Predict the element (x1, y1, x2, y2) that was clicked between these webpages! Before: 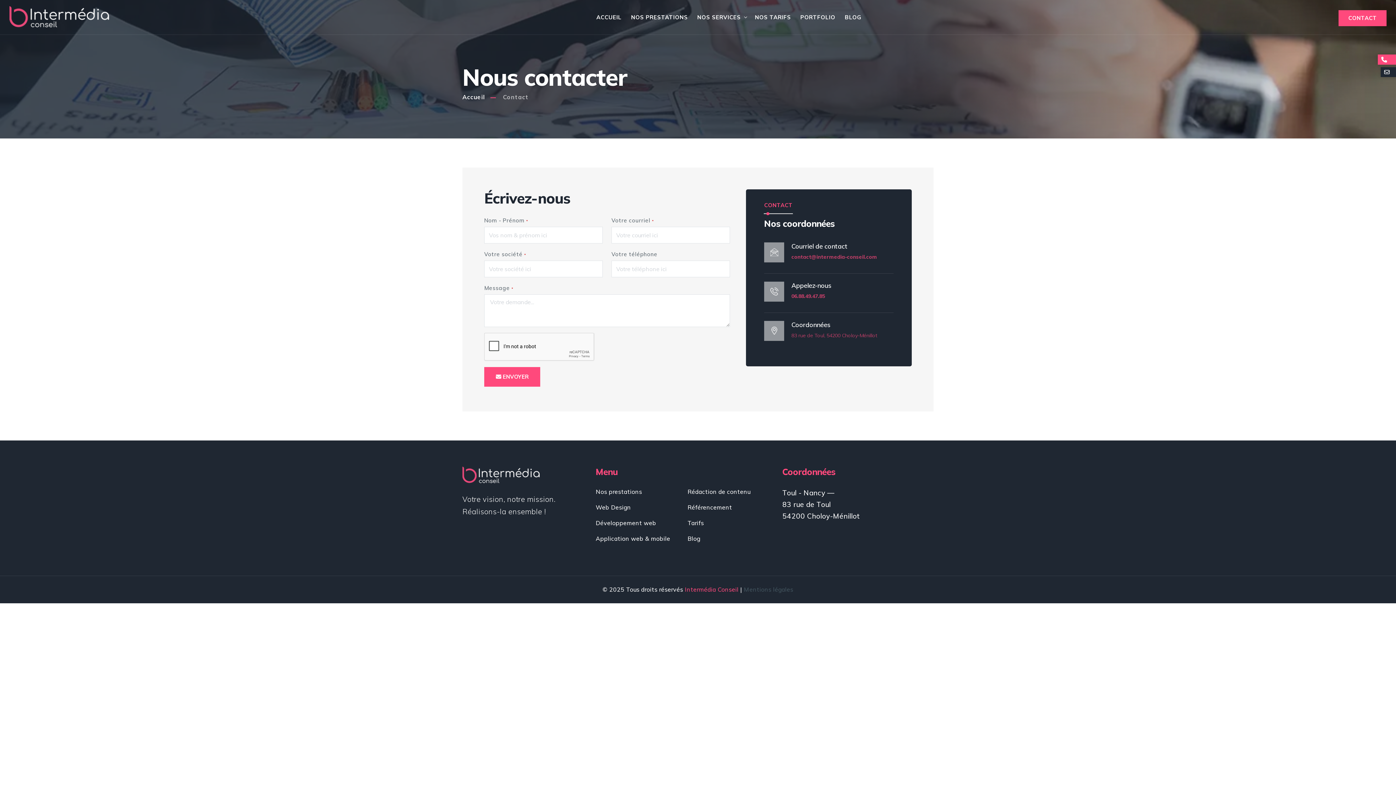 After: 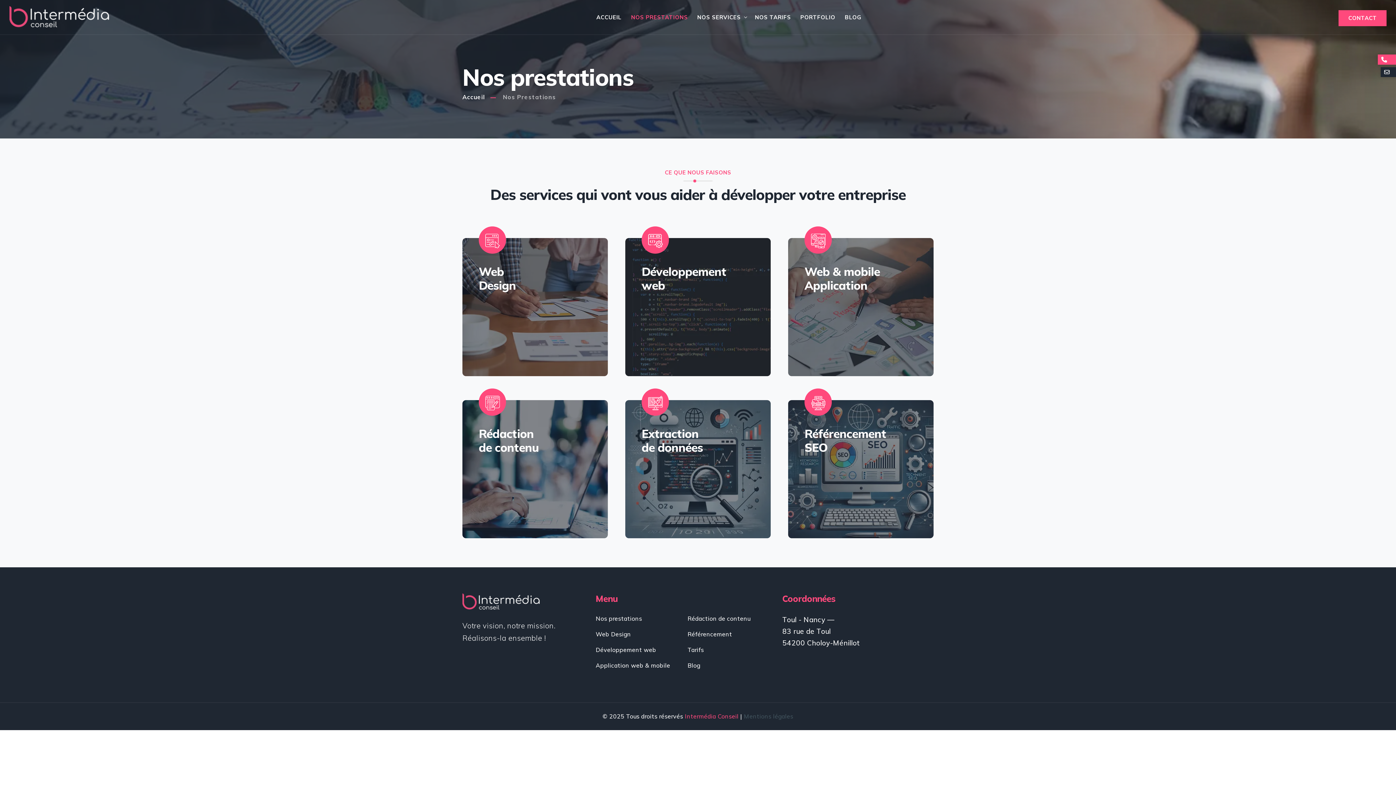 Action: bbox: (595, 488, 642, 495) label: Nos prestations